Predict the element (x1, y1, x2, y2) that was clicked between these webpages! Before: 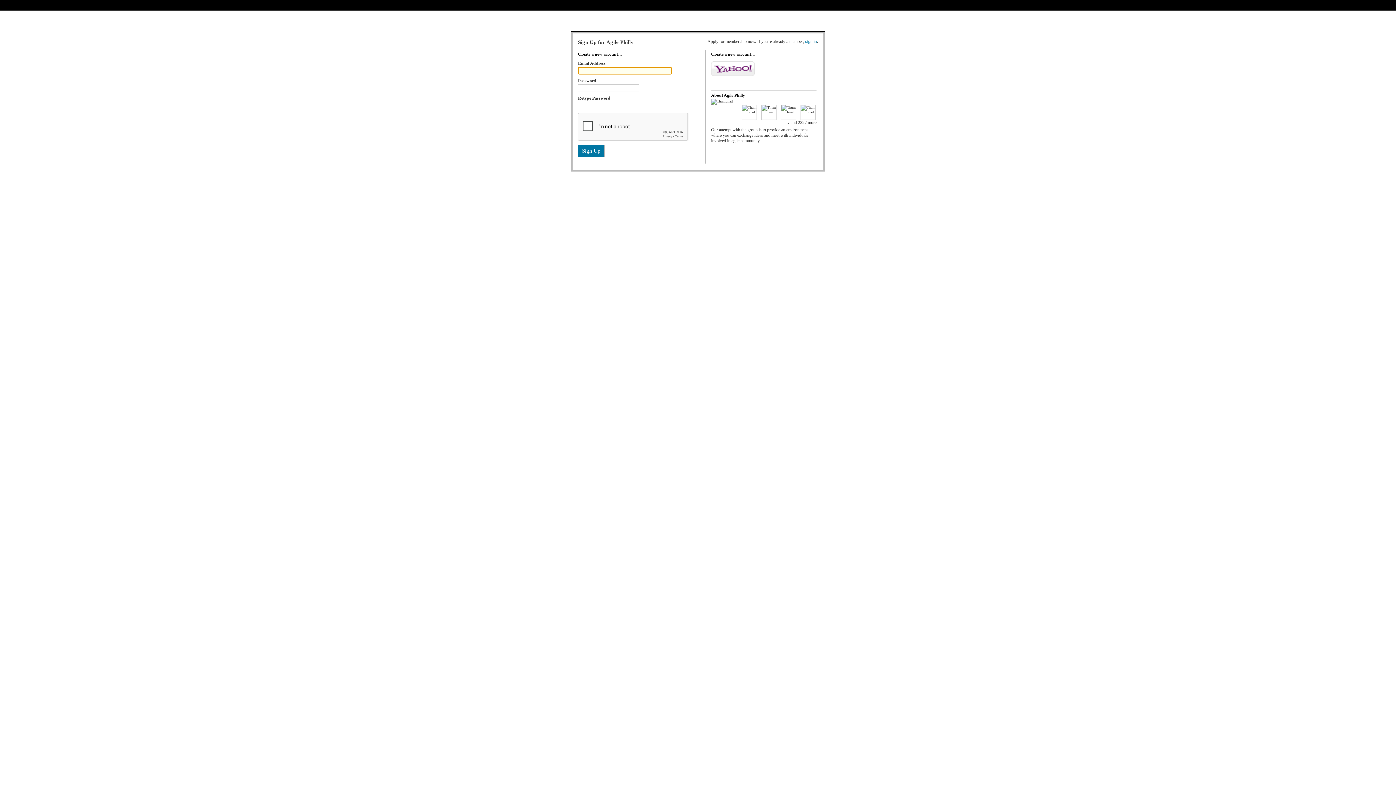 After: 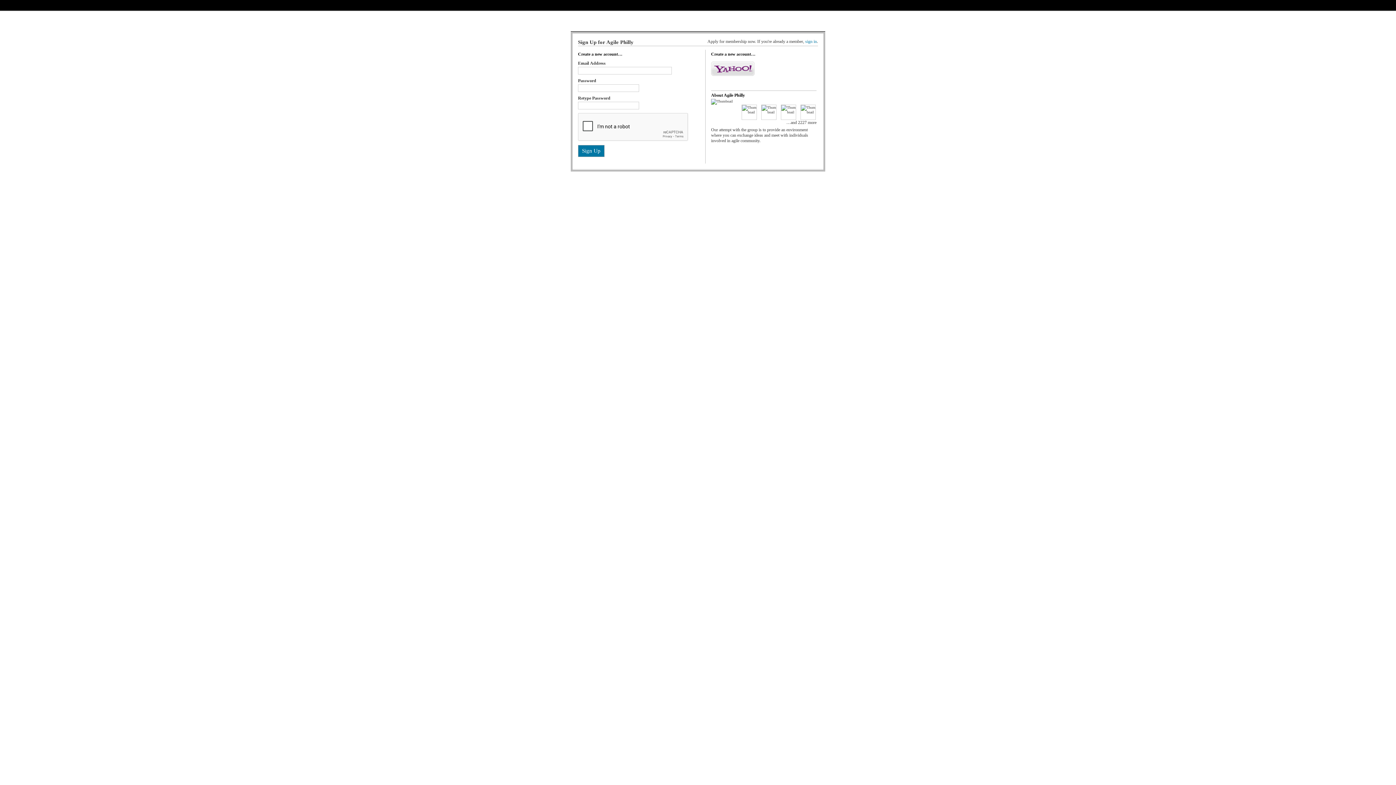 Action: bbox: (711, 61, 754, 76) label: Yahoo!